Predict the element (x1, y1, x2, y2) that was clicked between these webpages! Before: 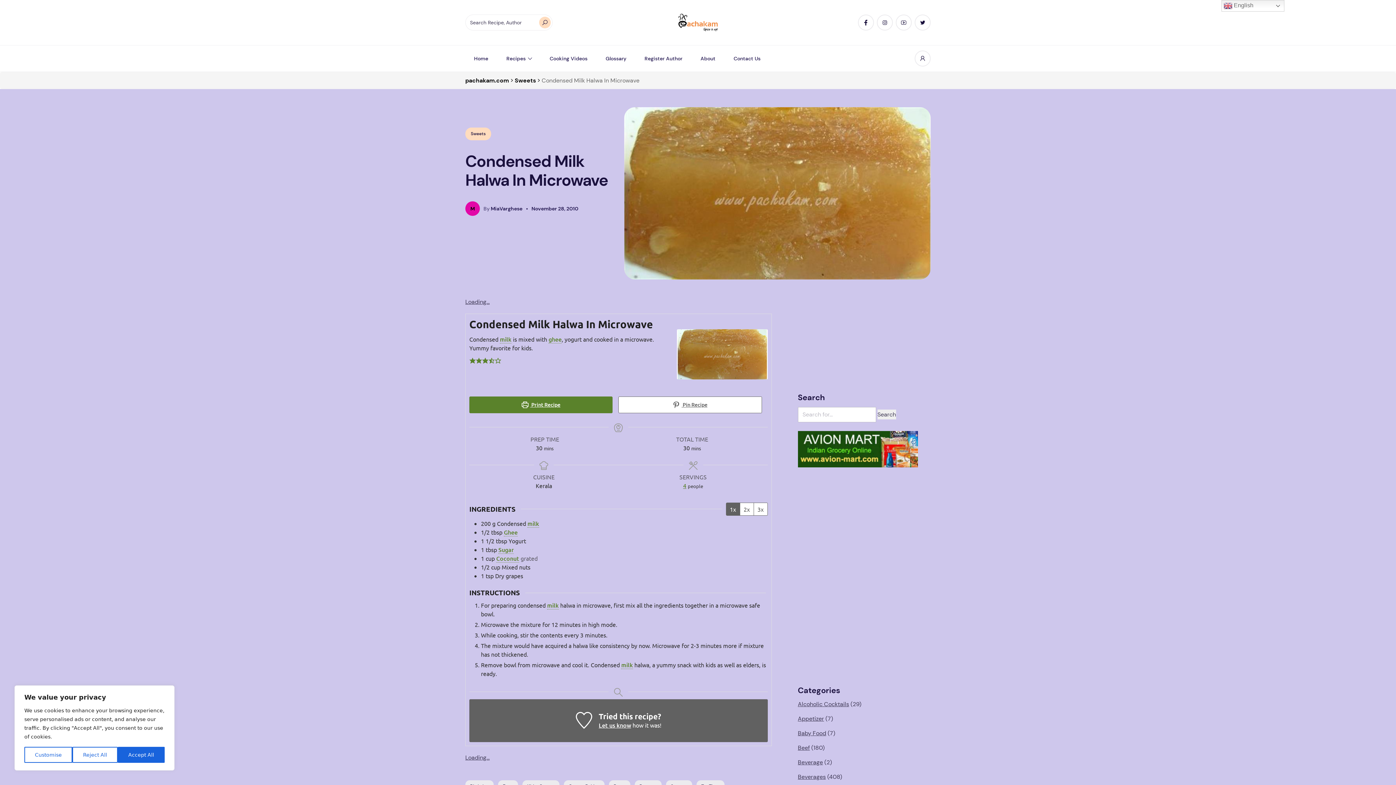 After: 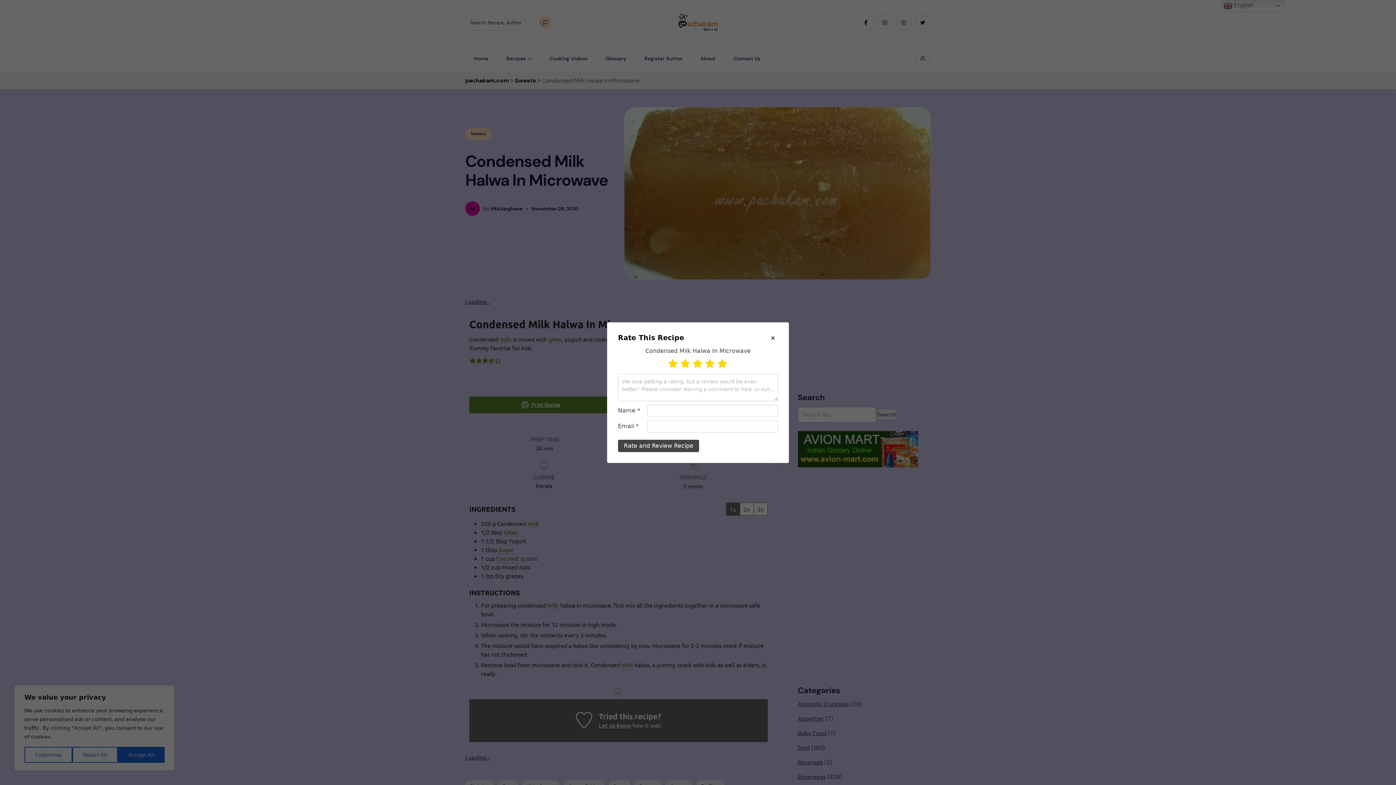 Action: label: Rate this recipe 5 out of 5 stars bbox: (495, 356, 501, 363)